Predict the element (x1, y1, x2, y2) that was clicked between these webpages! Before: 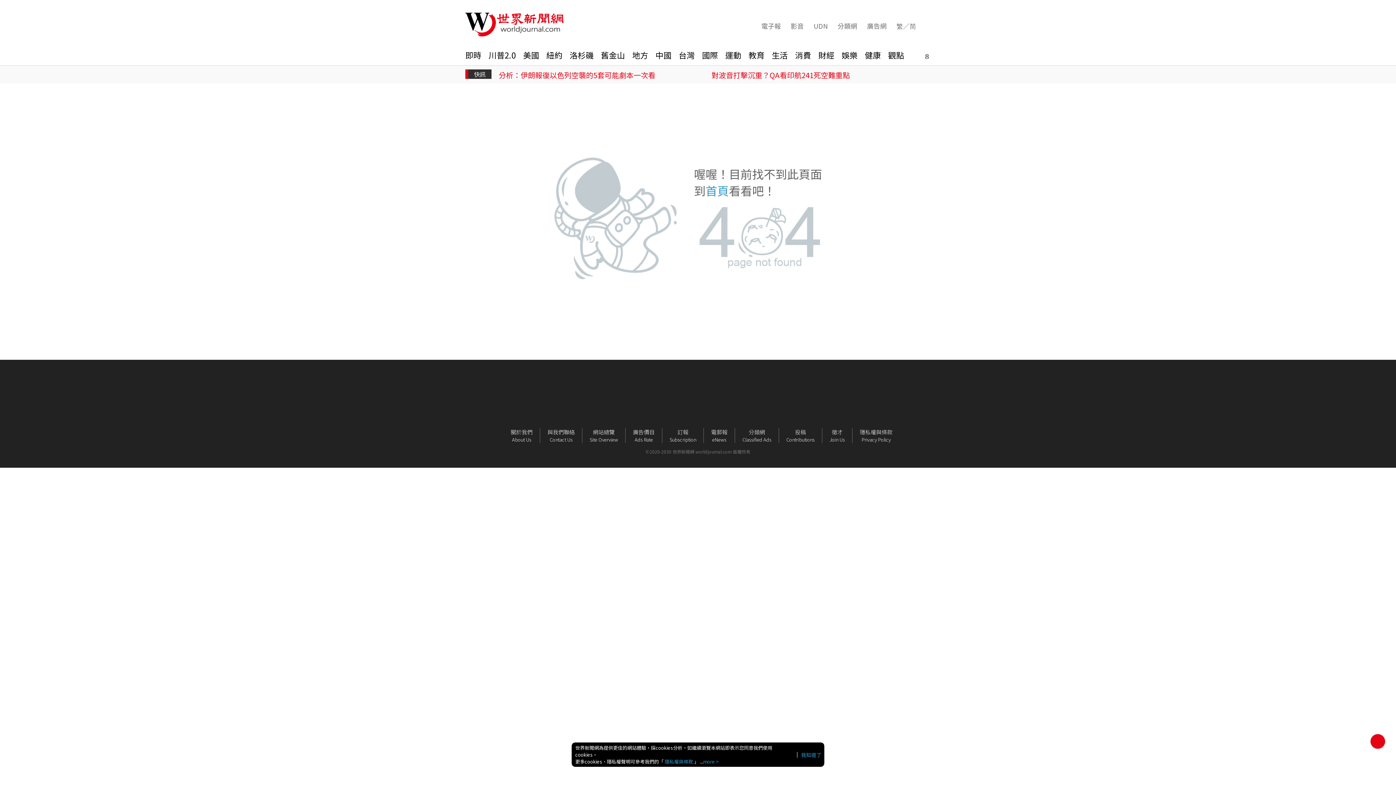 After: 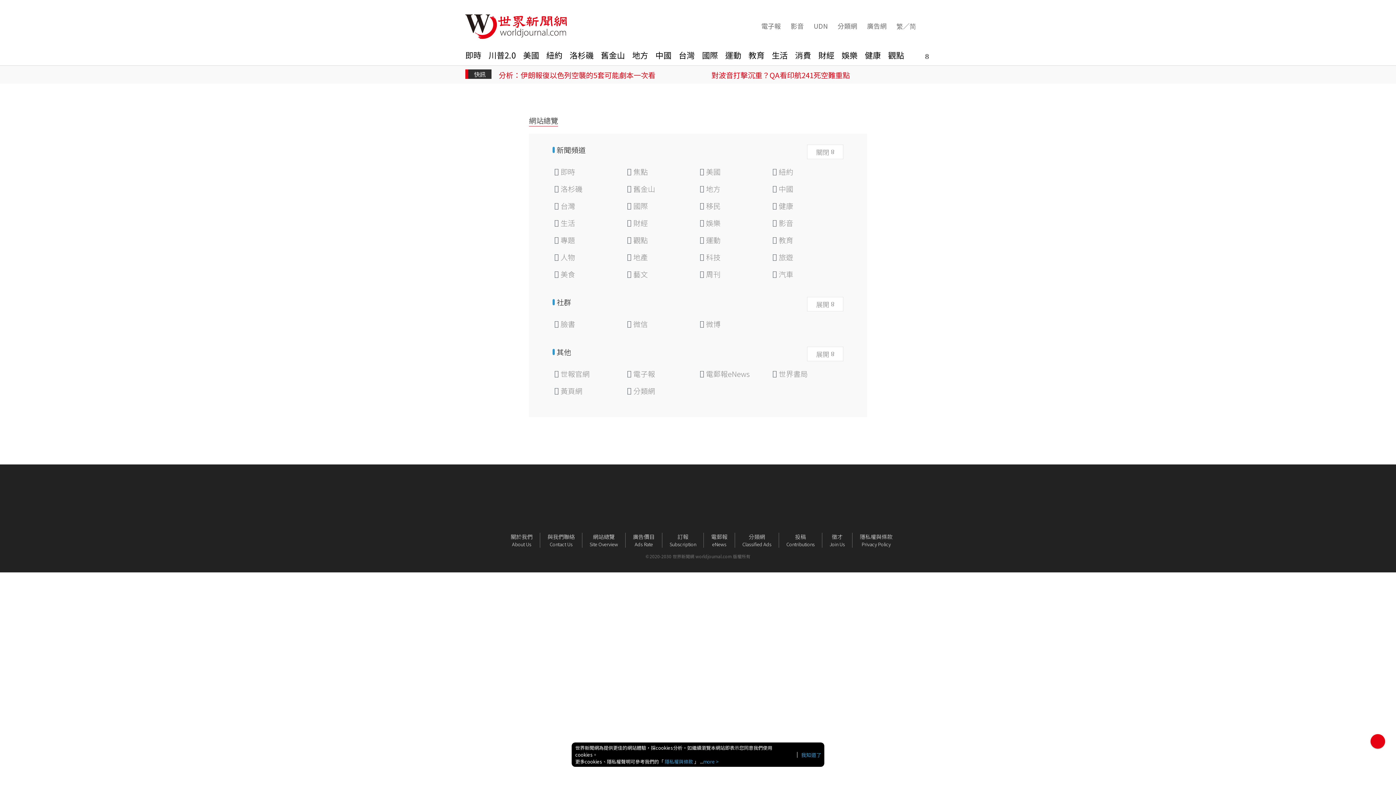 Action: label: 網站總覽

Site Overview bbox: (582, 428, 625, 443)